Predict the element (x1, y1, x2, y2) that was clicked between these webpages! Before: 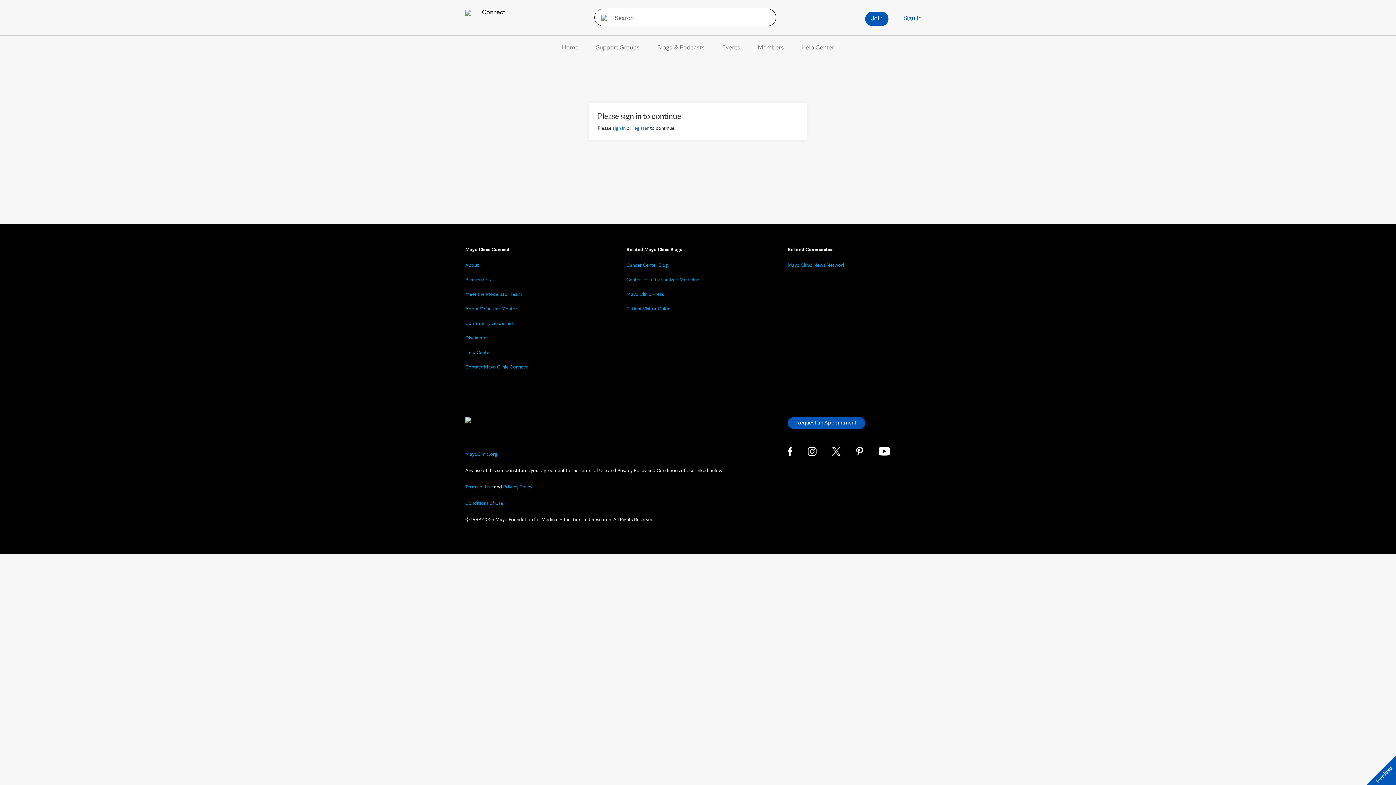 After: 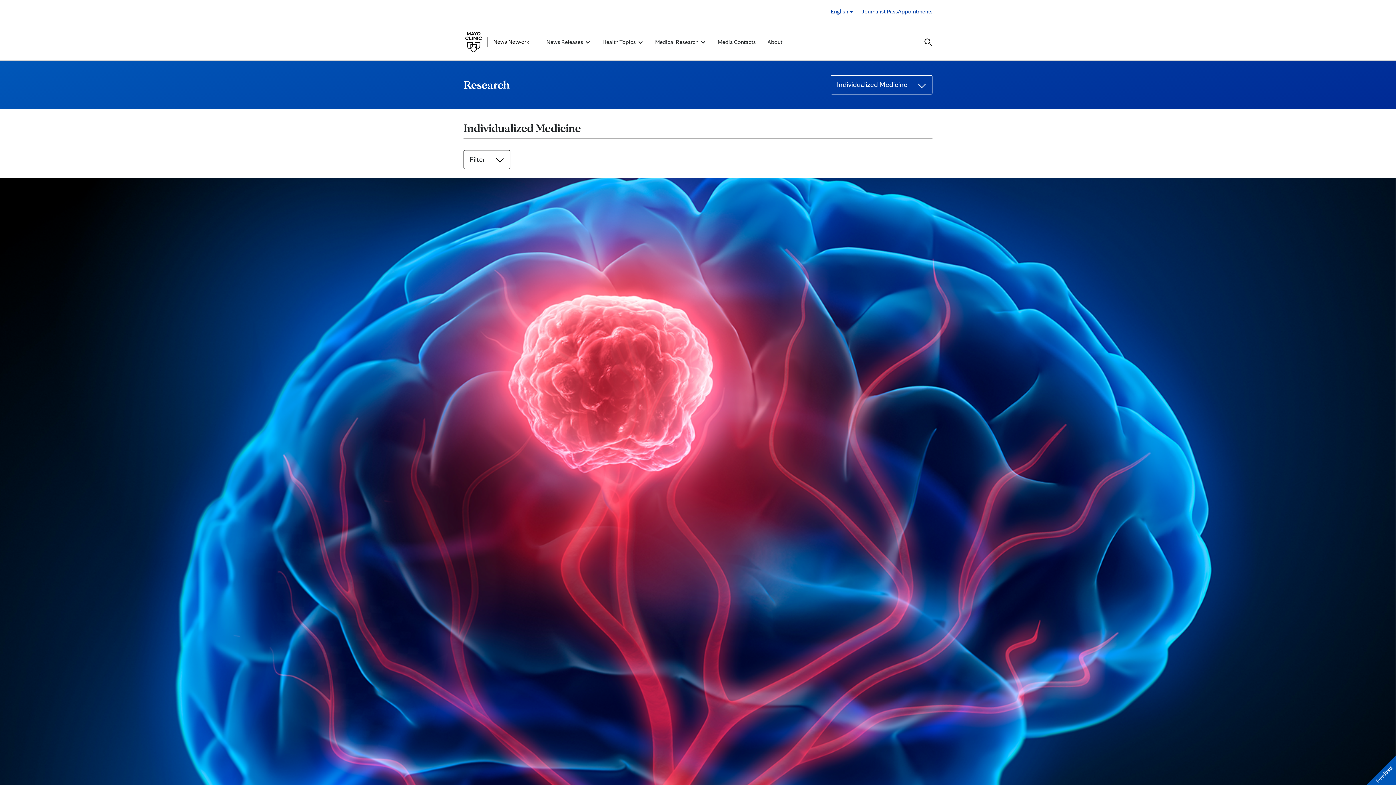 Action: bbox: (626, 276, 699, 282) label: Center for Individualized Medicine